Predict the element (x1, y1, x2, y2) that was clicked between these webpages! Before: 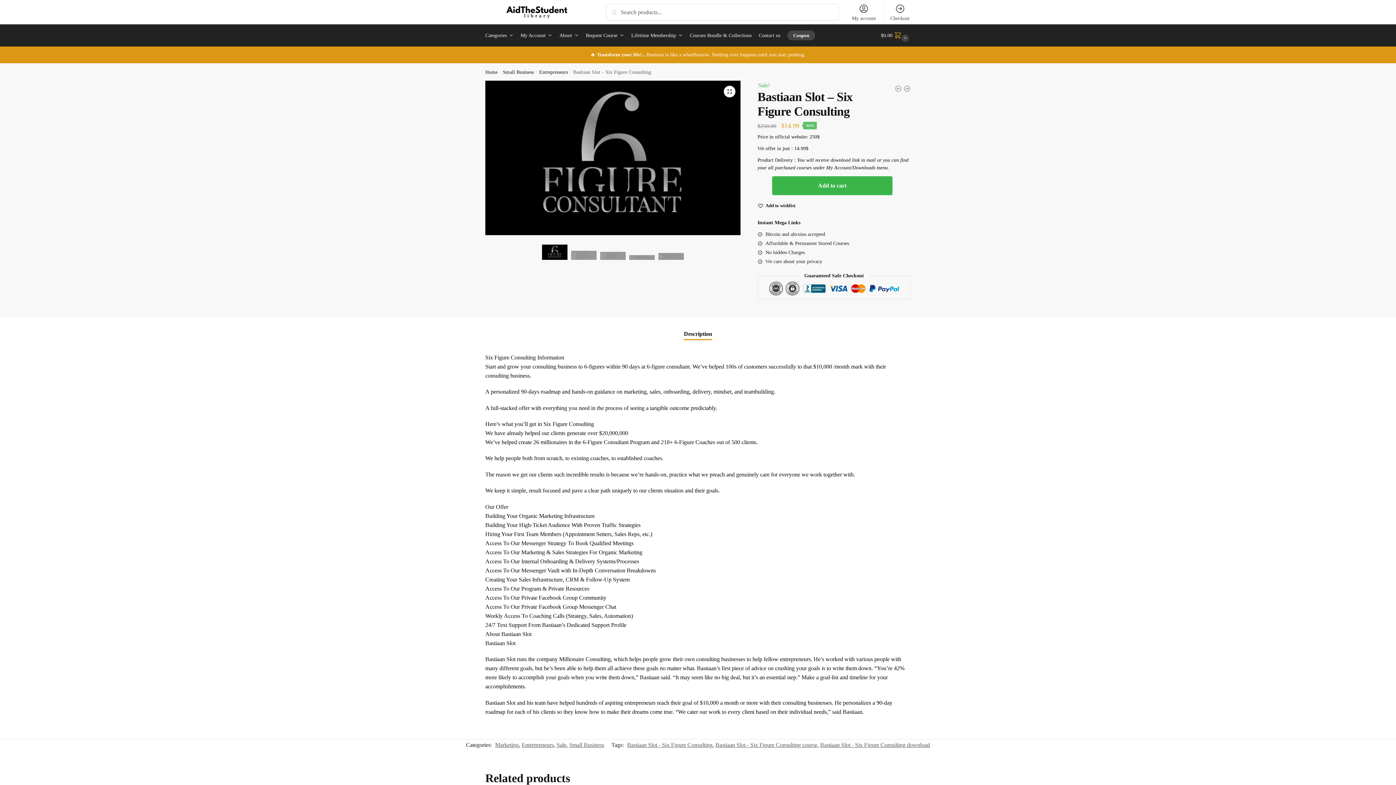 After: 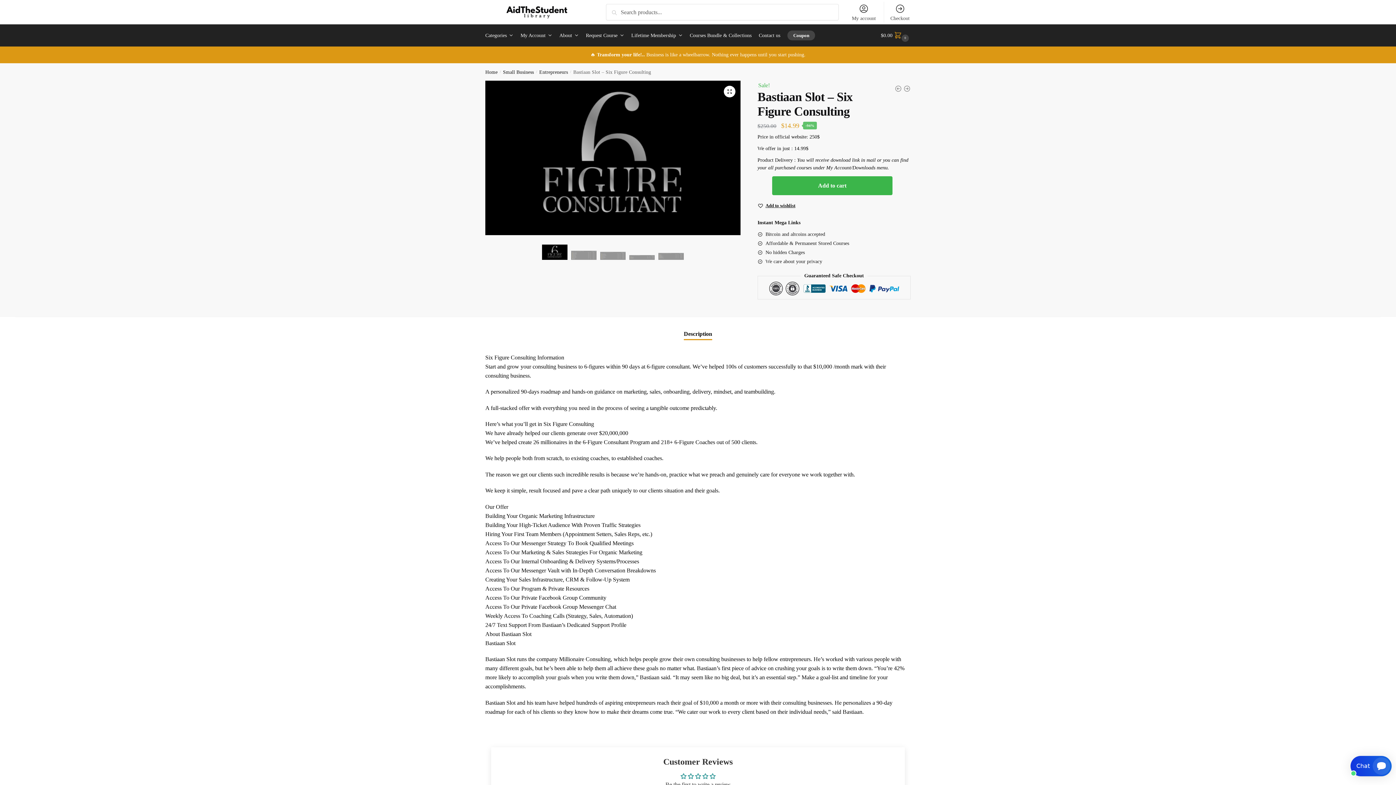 Action: label: Add to wishlist bbox: (765, 202, 795, 209)